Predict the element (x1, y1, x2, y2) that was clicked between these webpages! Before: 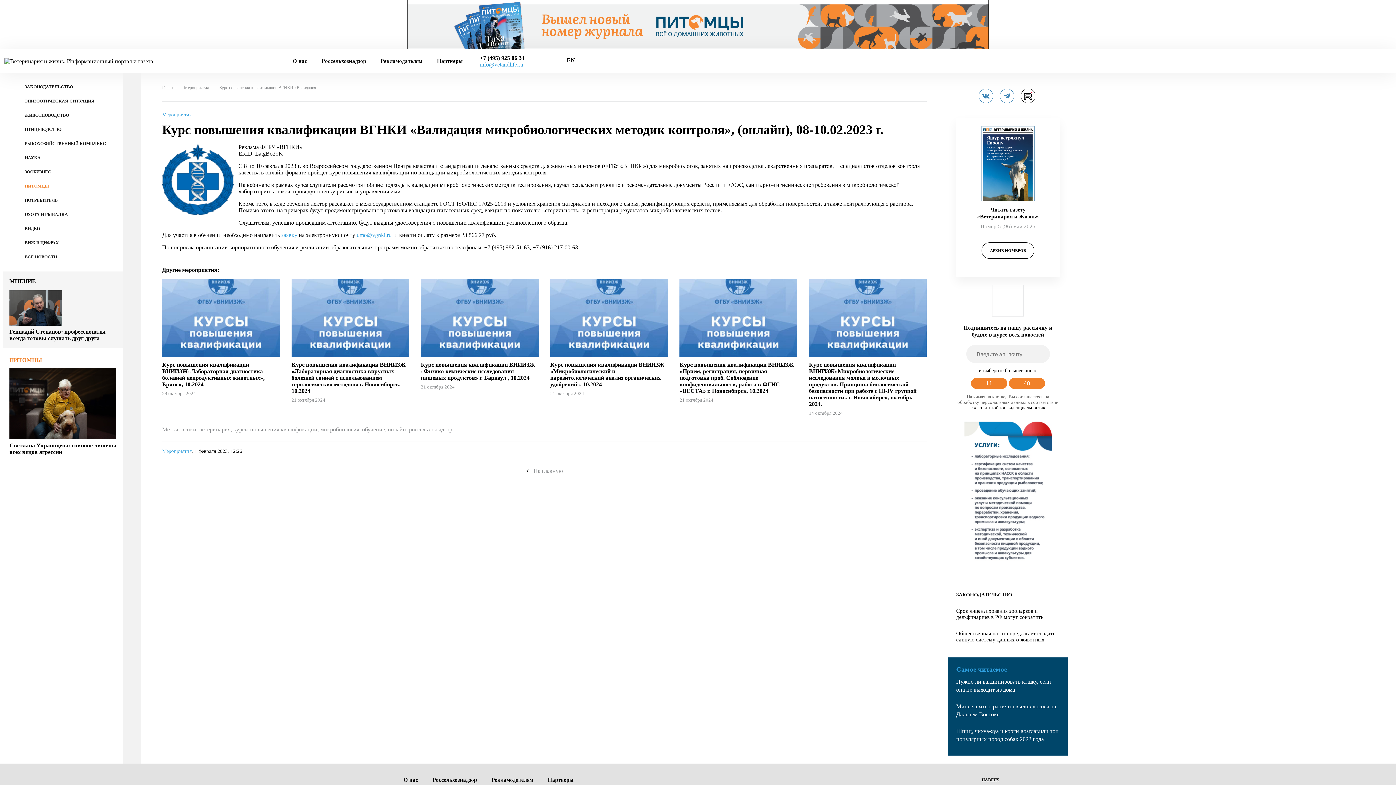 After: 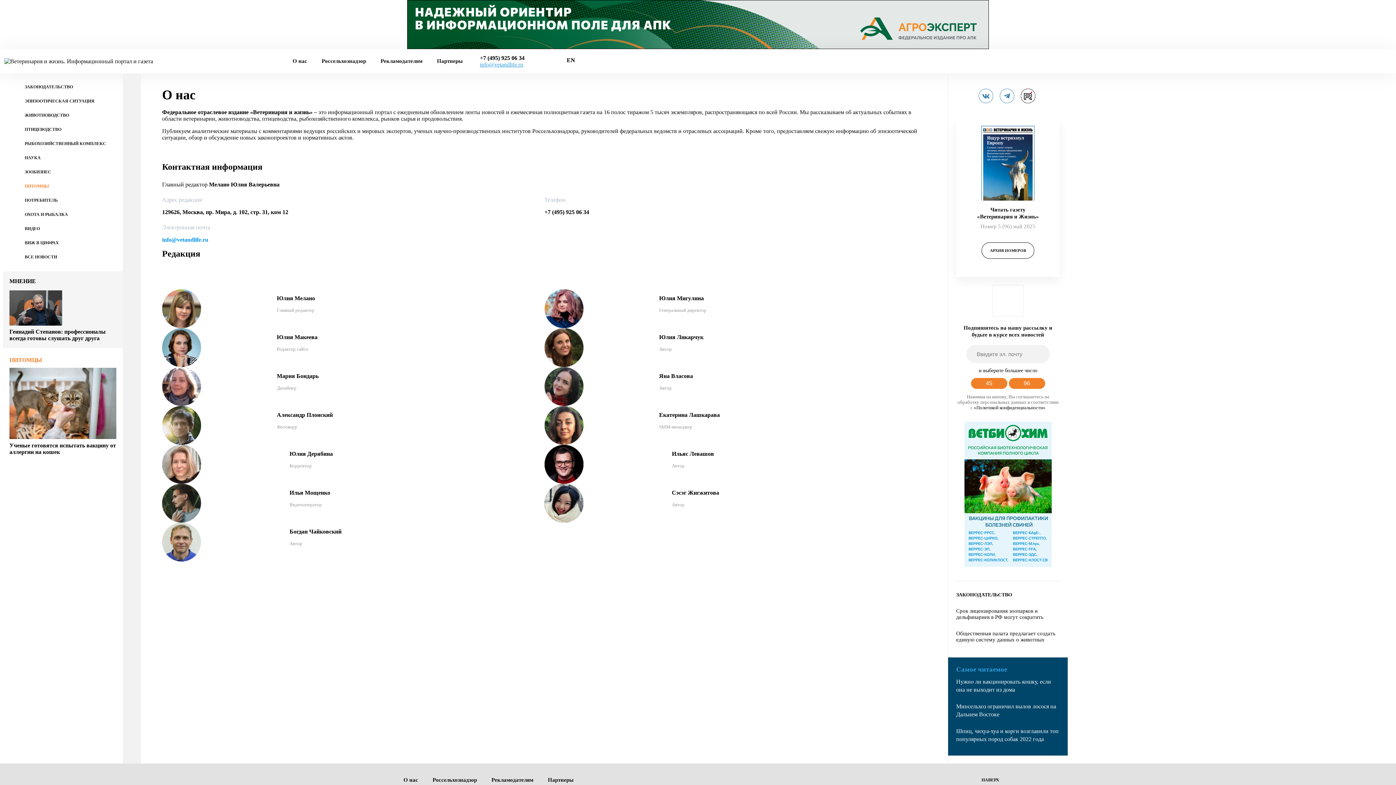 Action: bbox: (403, 777, 418, 783) label: О нас